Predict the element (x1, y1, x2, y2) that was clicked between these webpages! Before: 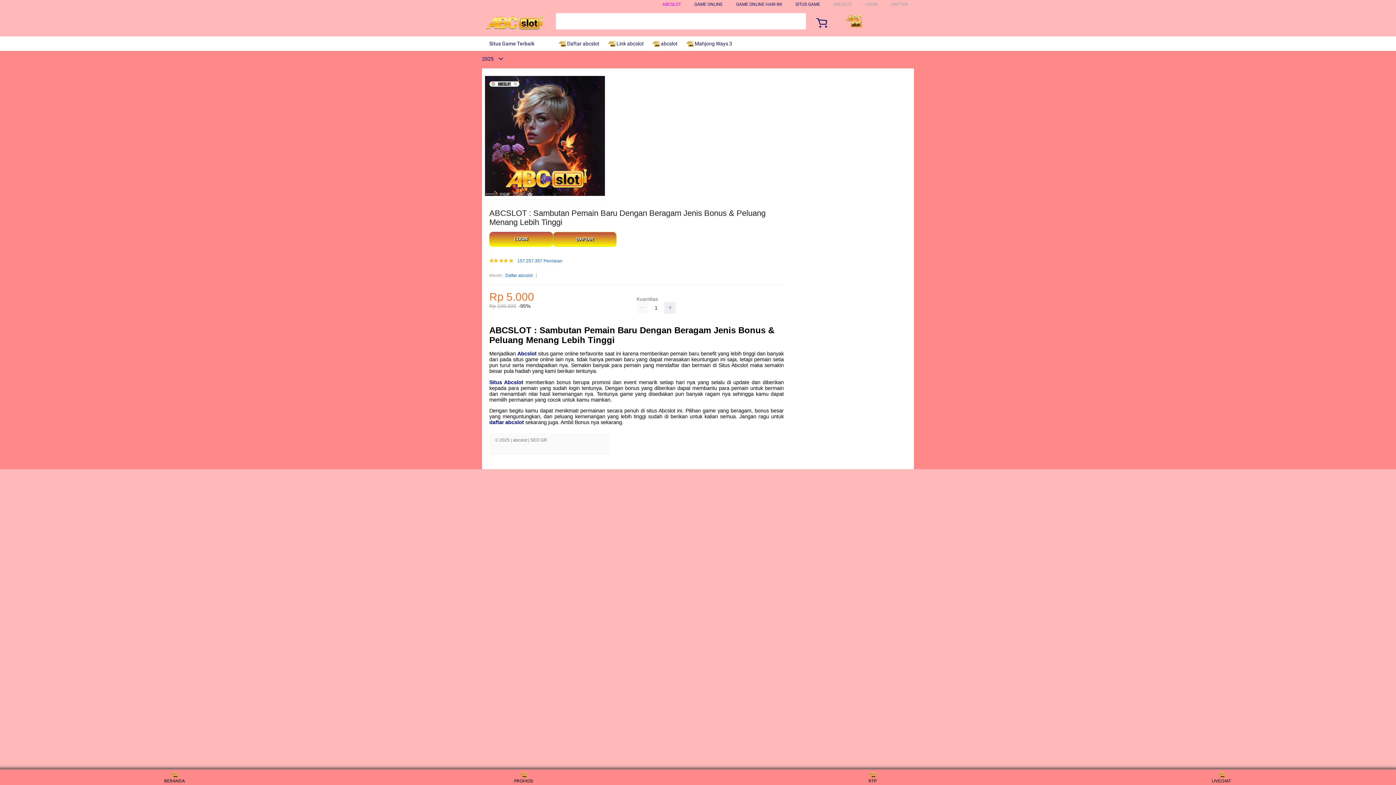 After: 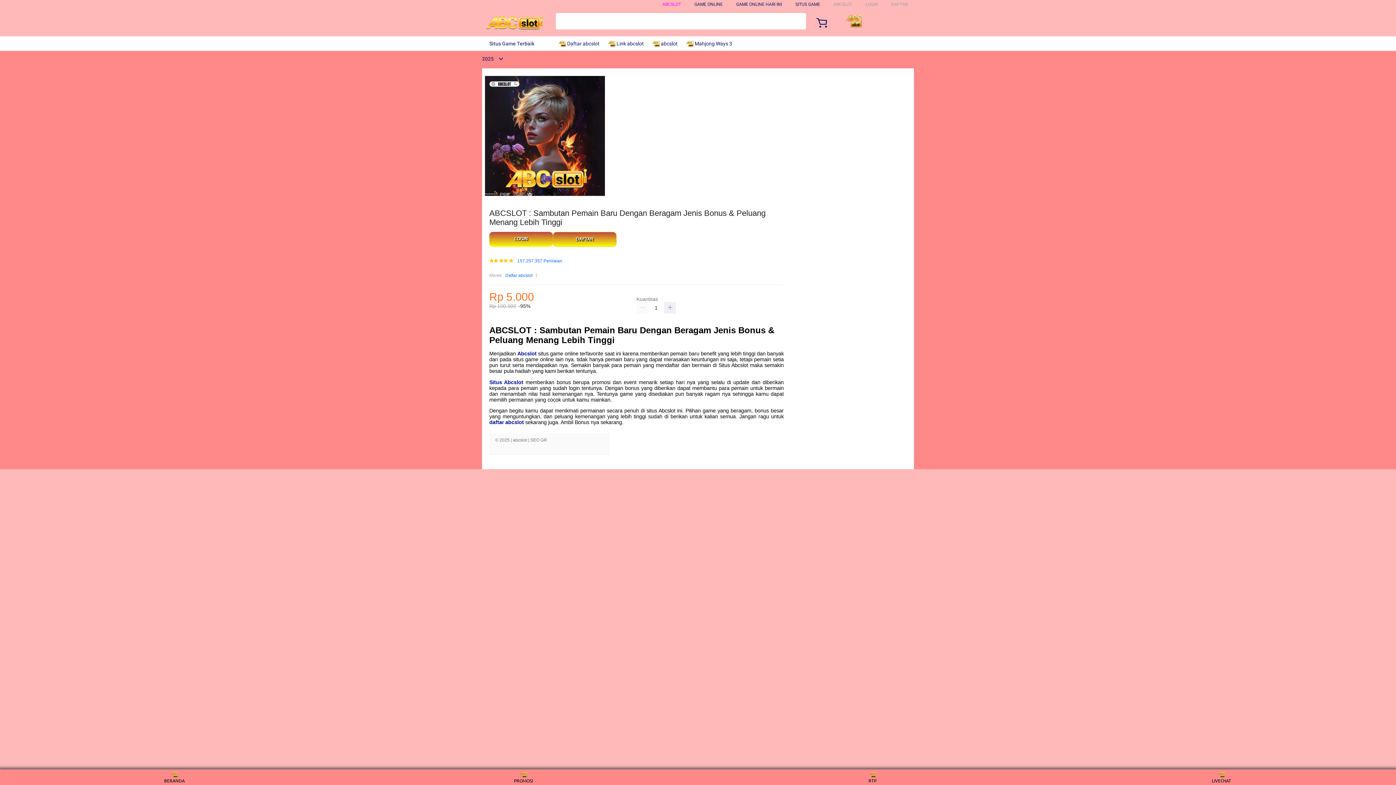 Action: label: Daftar abcslot bbox: (505, 272, 532, 279)